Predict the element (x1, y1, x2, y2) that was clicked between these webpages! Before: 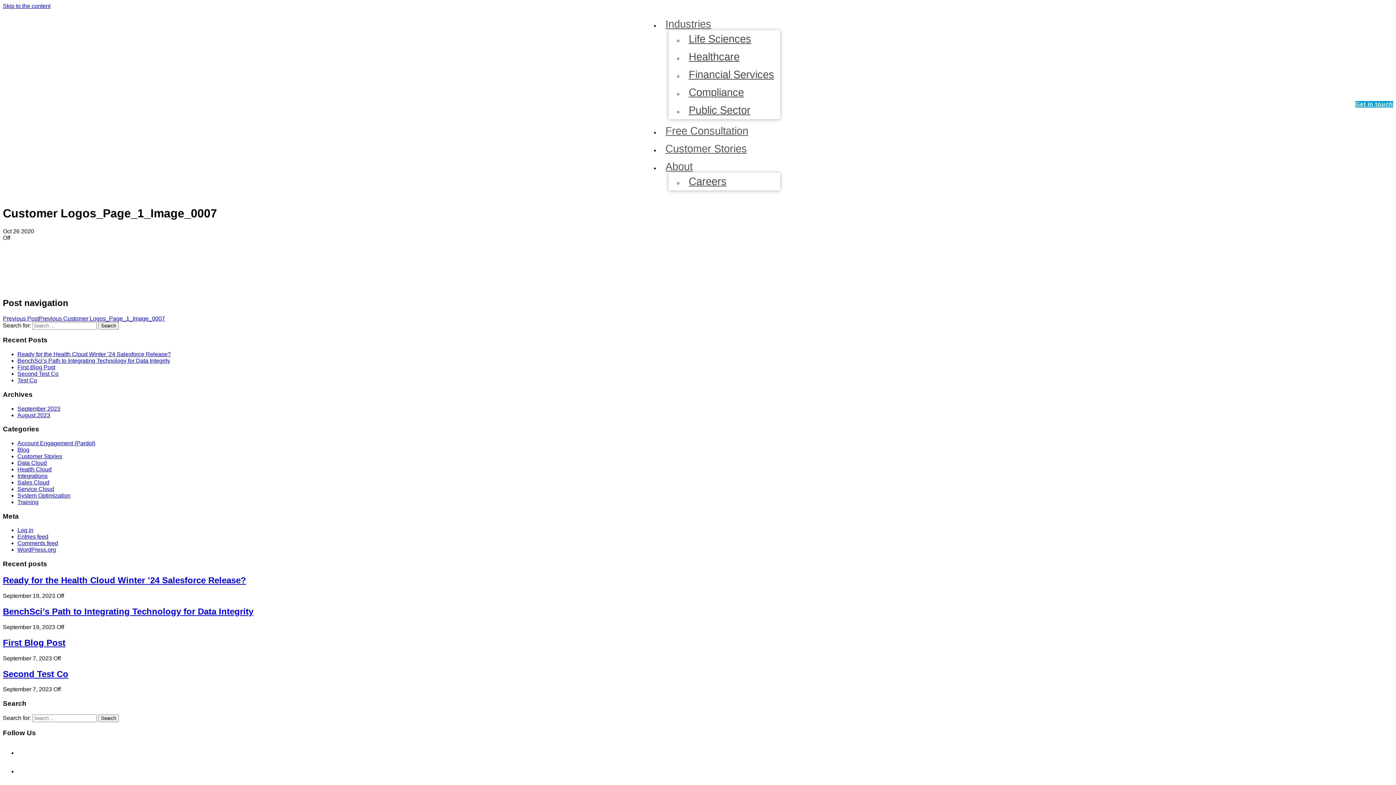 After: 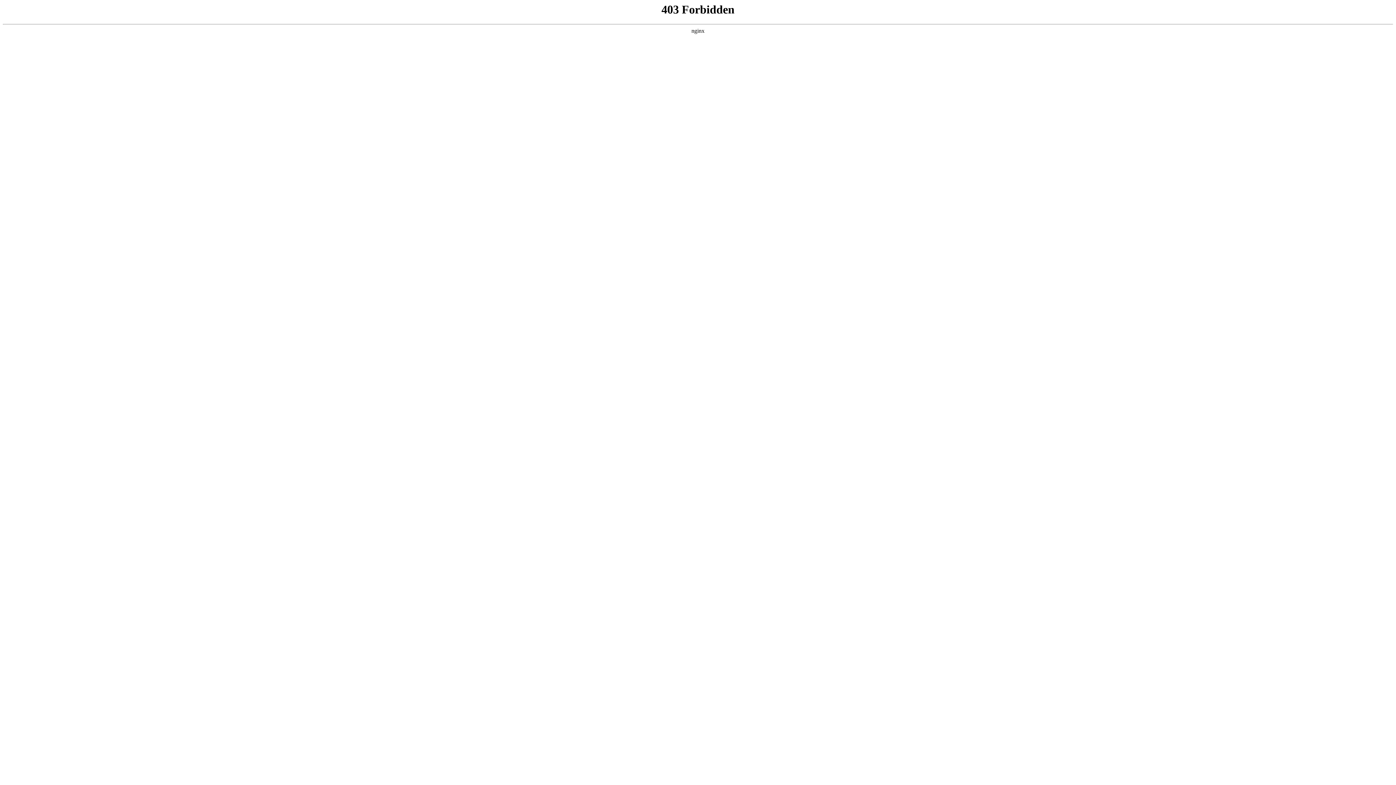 Action: label: WordPress.org bbox: (17, 547, 56, 553)